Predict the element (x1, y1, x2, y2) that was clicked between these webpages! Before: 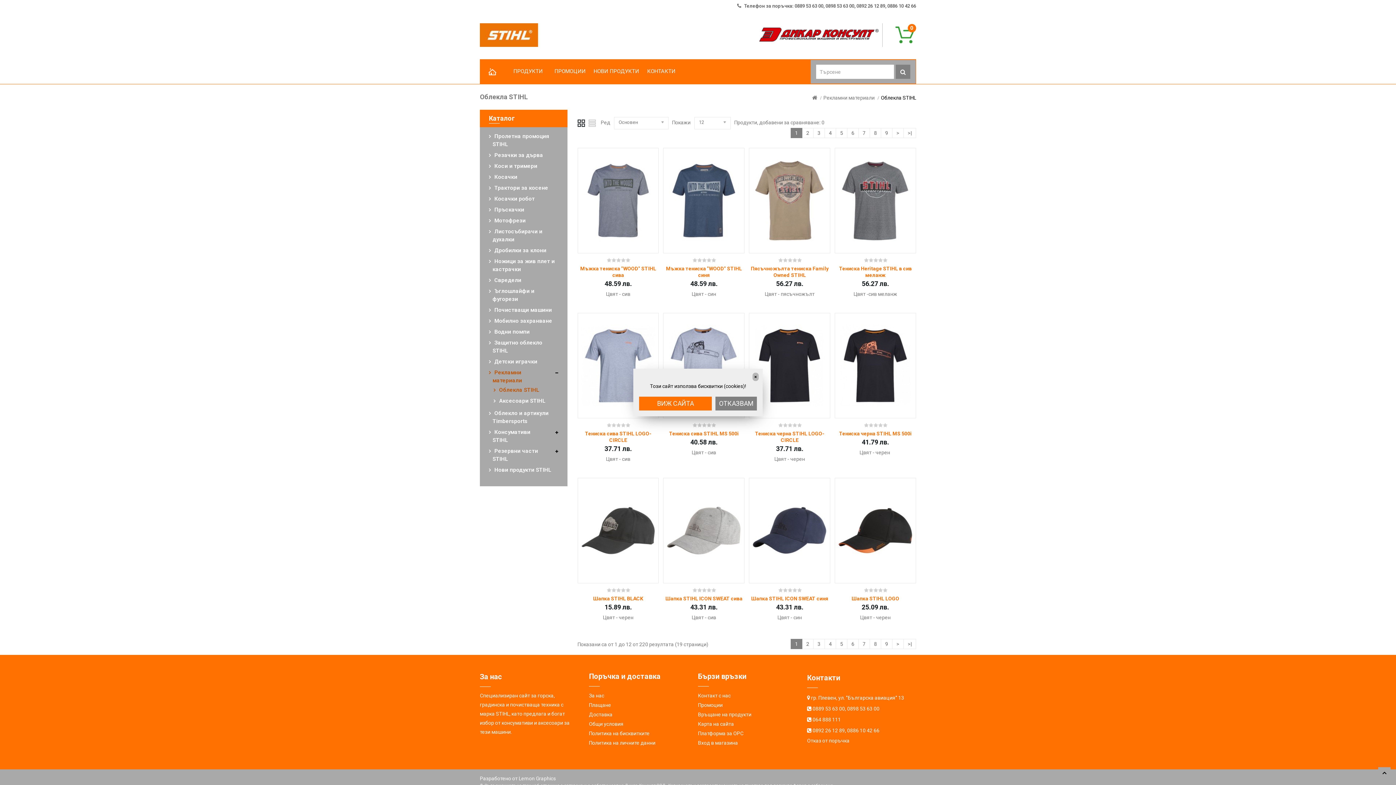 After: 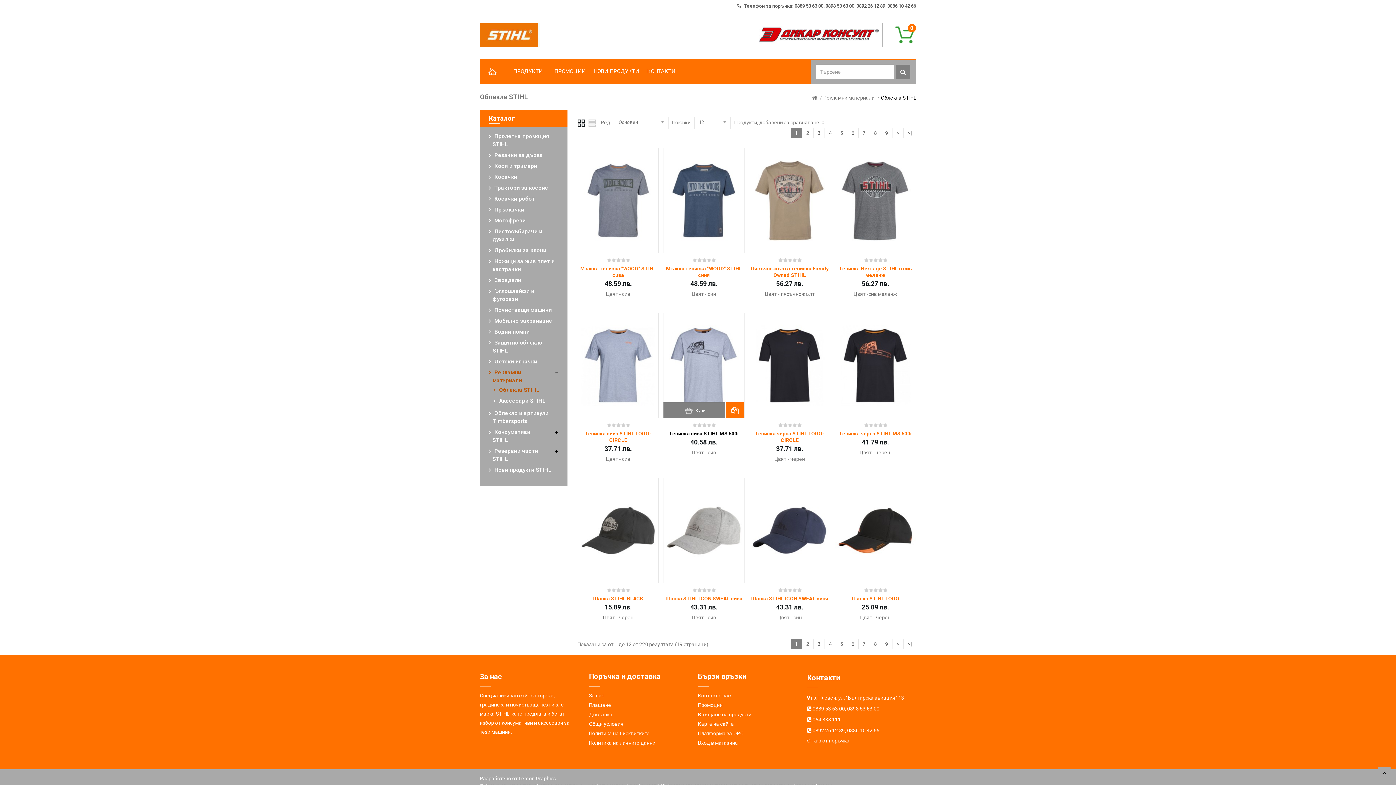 Action: label: ВИЖ САЙТА bbox: (639, 396, 712, 410)